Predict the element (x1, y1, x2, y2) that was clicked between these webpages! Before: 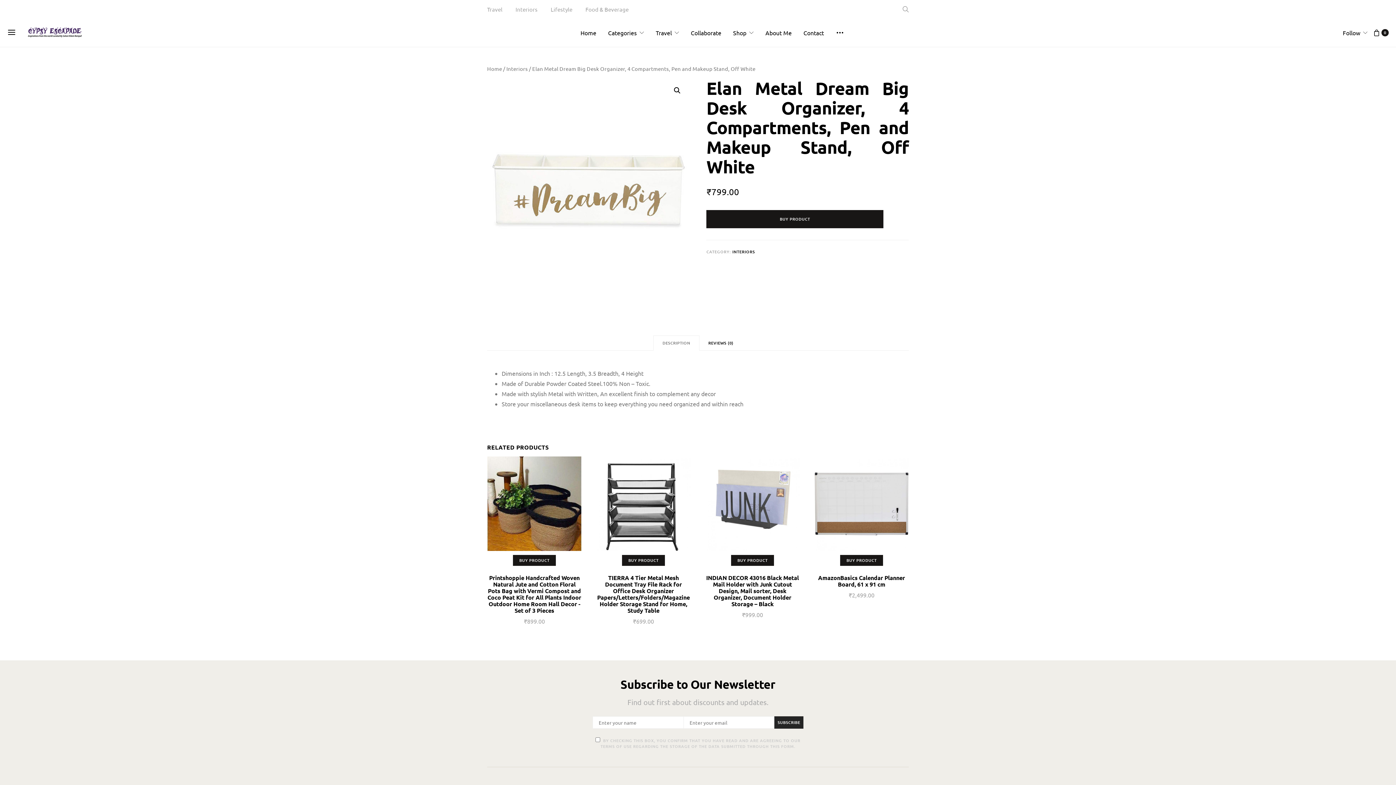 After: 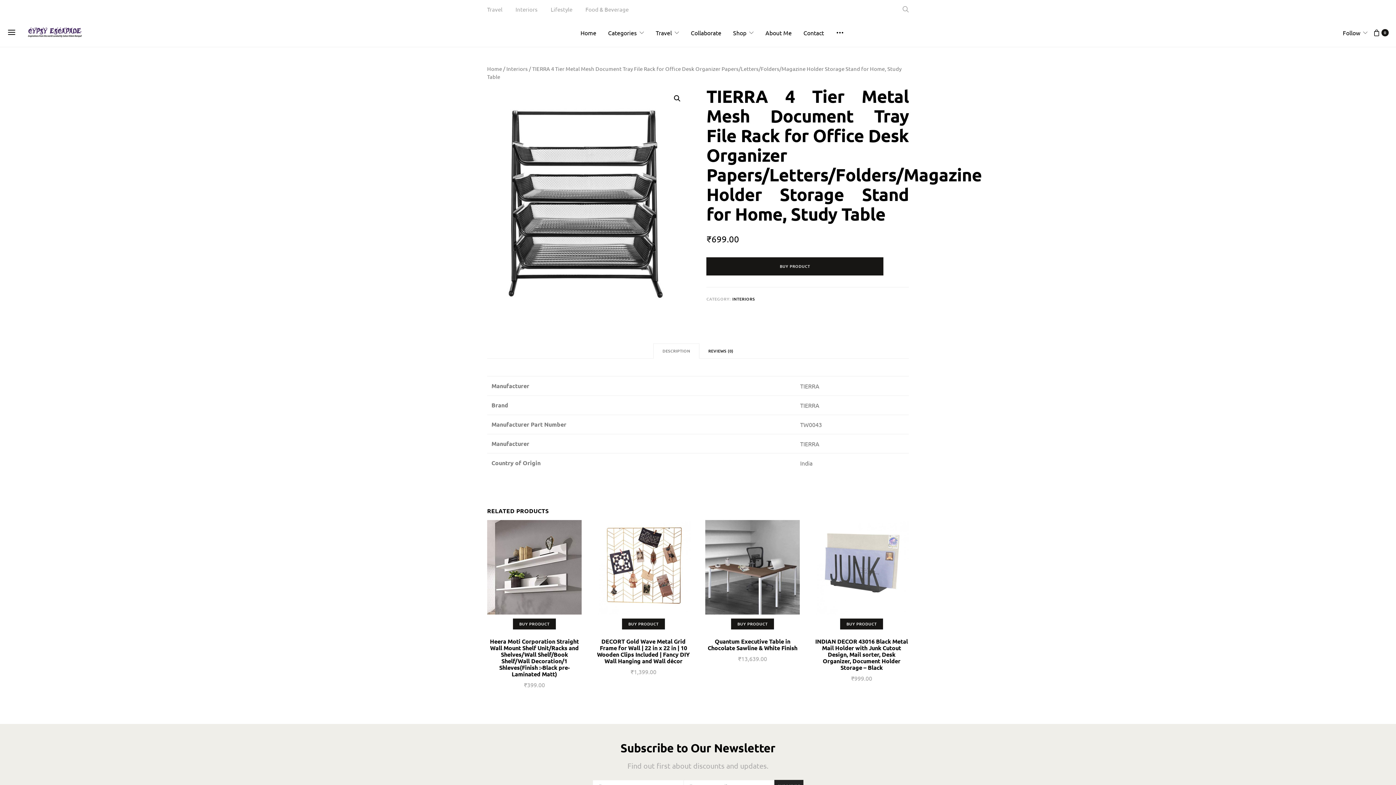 Action: bbox: (596, 456, 690, 551)